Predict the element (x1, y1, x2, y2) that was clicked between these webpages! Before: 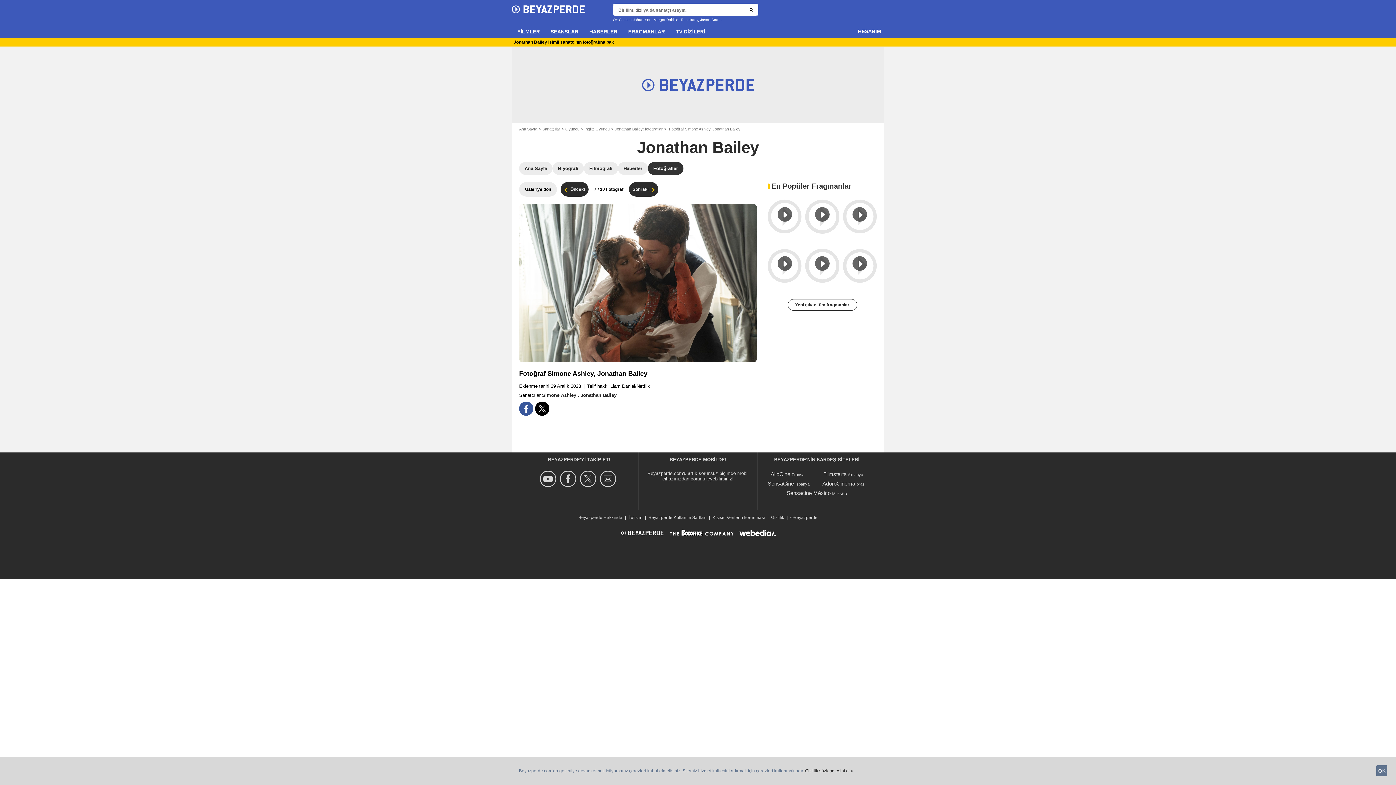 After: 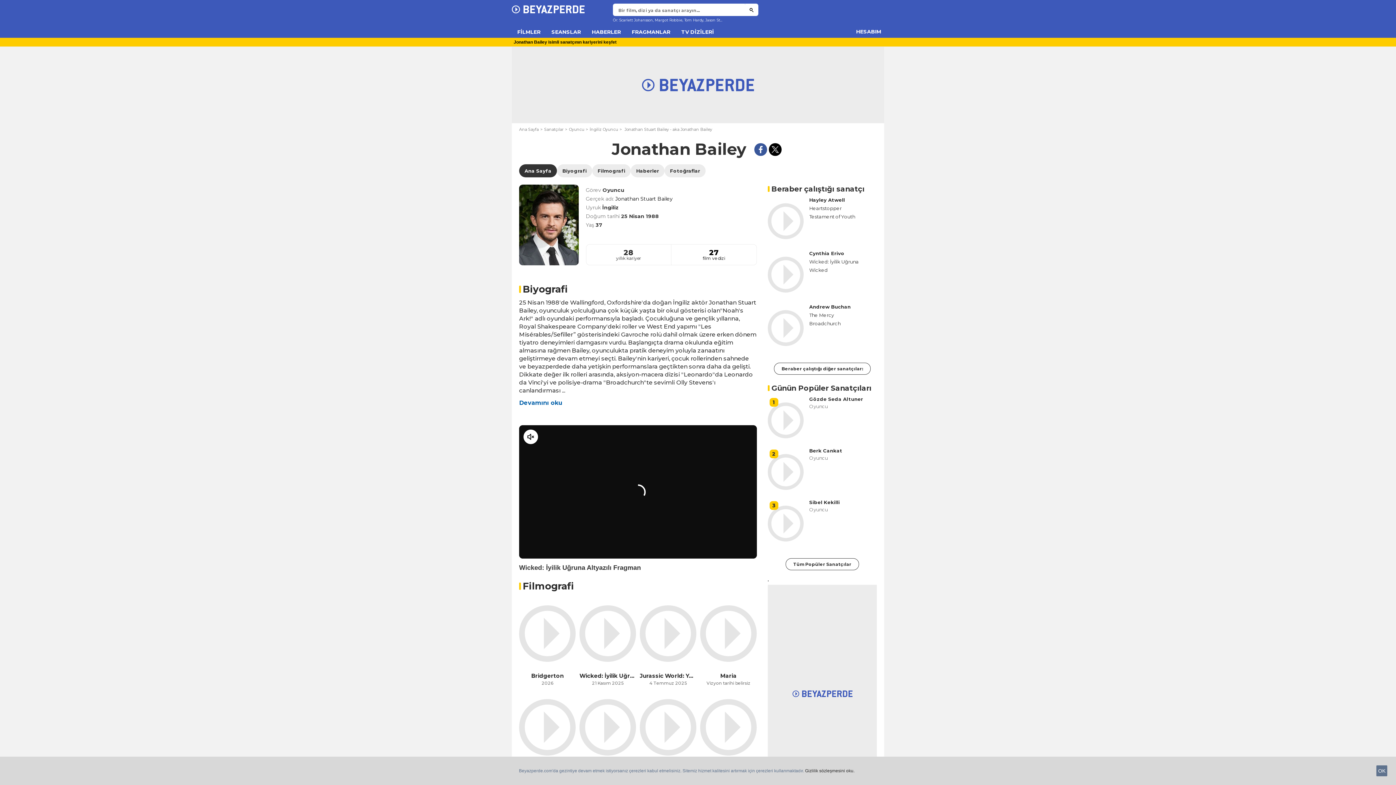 Action: label: Jonathan Bailey bbox: (580, 392, 616, 398)